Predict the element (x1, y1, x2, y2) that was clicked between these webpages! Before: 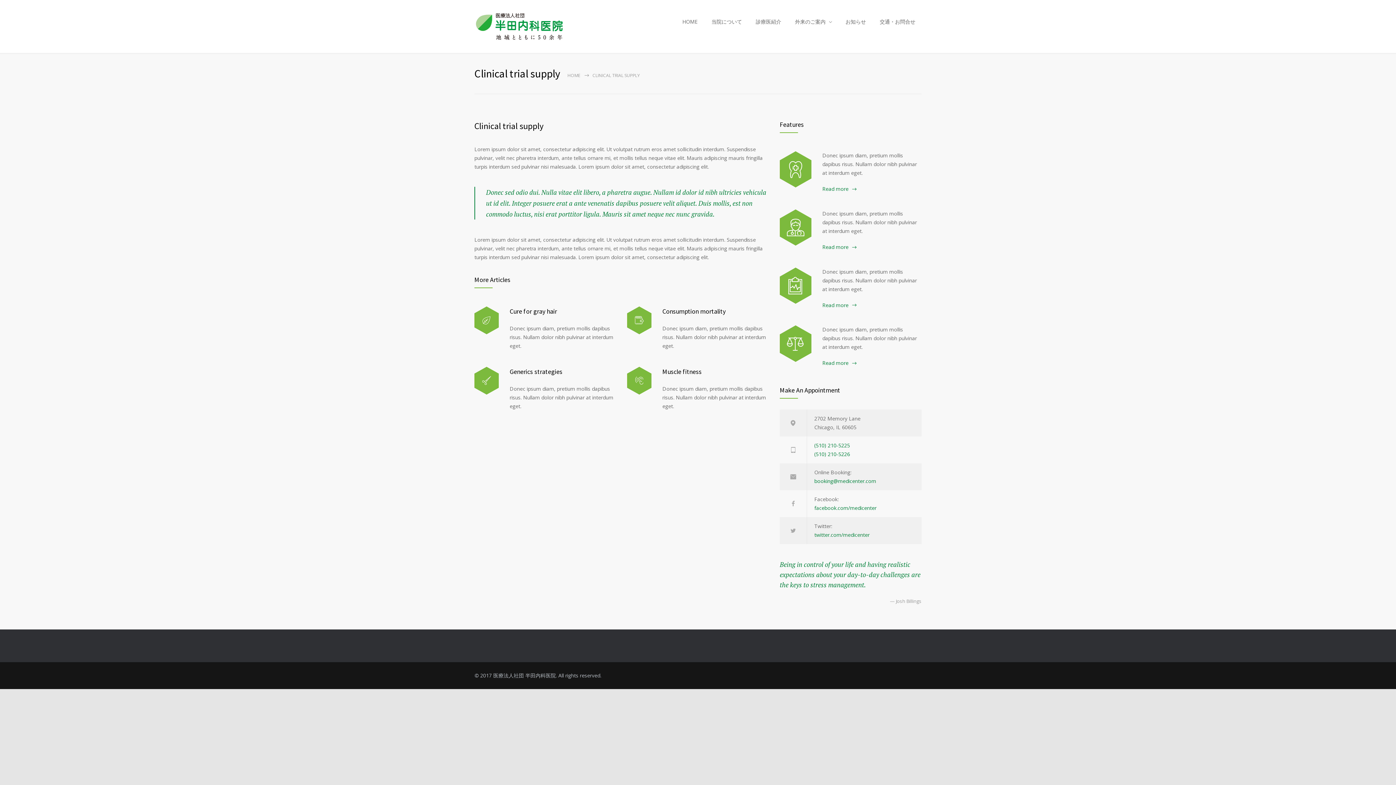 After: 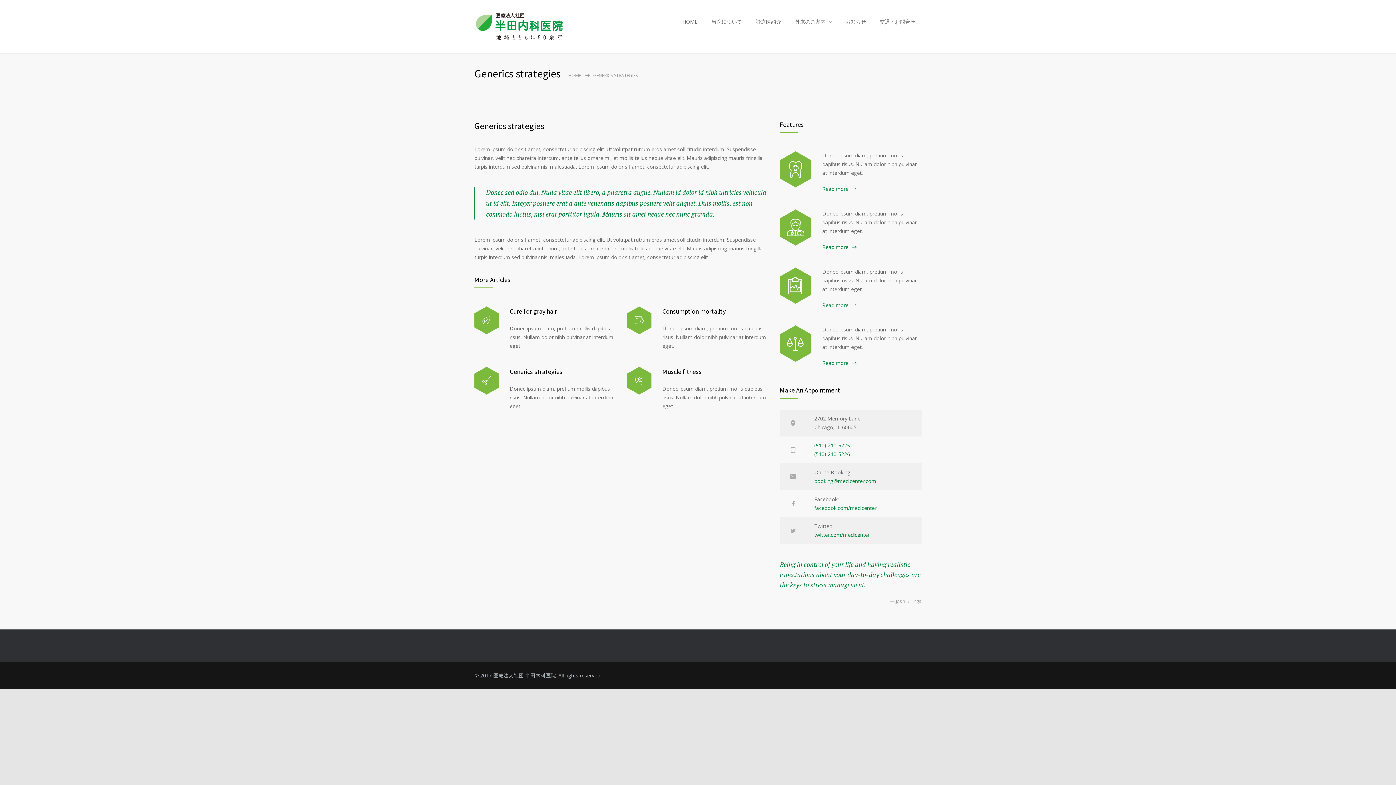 Action: bbox: (474, 373, 498, 388)